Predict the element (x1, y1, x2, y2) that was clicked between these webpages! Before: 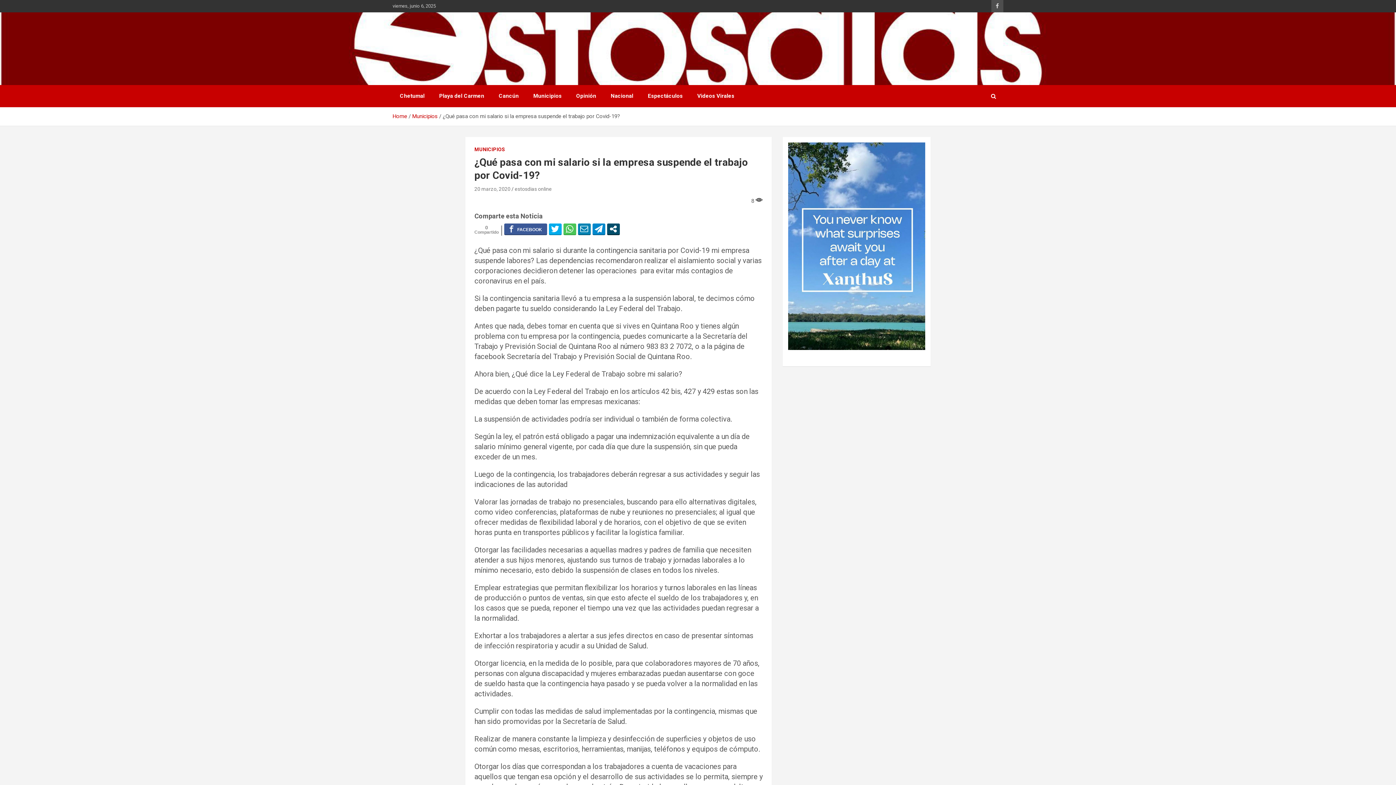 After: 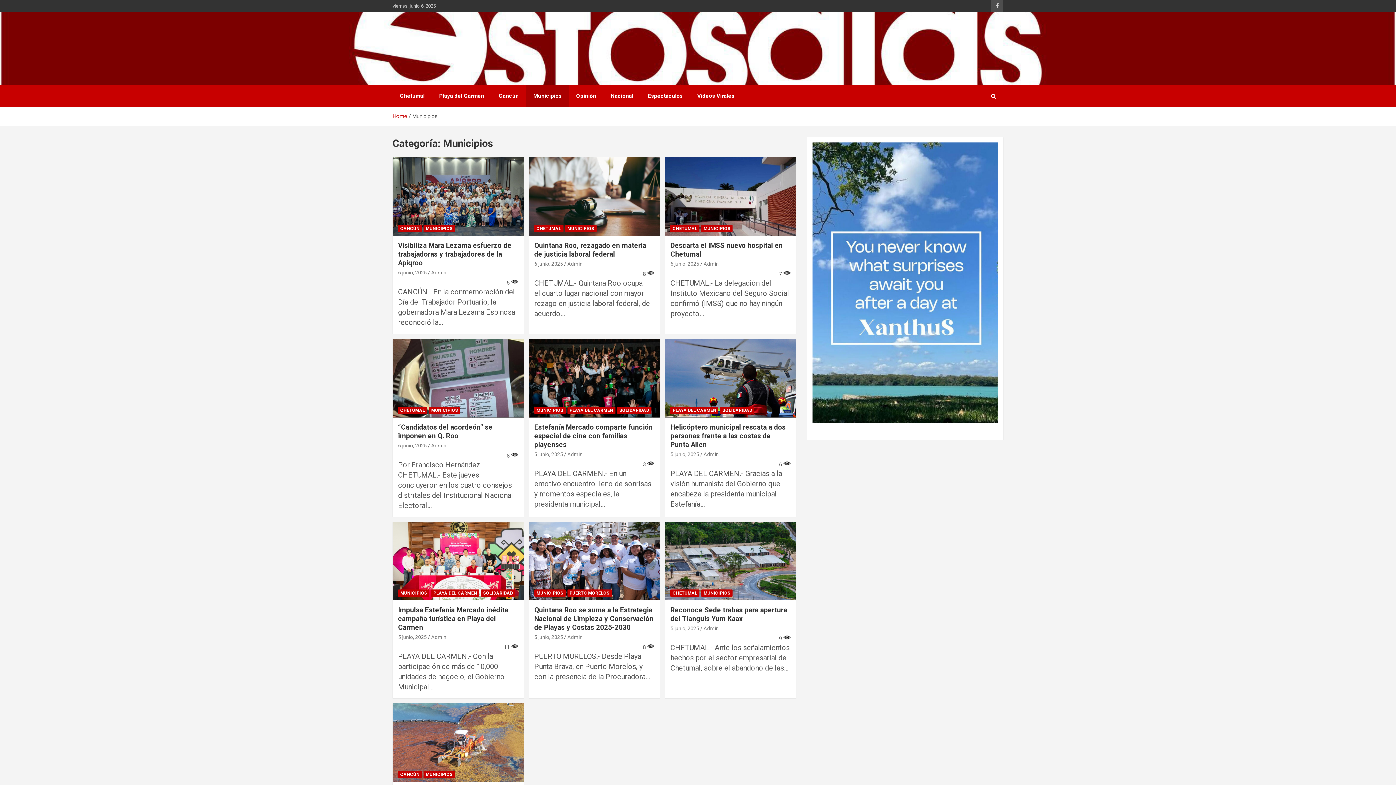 Action: label: Municipios bbox: (526, 85, 569, 107)